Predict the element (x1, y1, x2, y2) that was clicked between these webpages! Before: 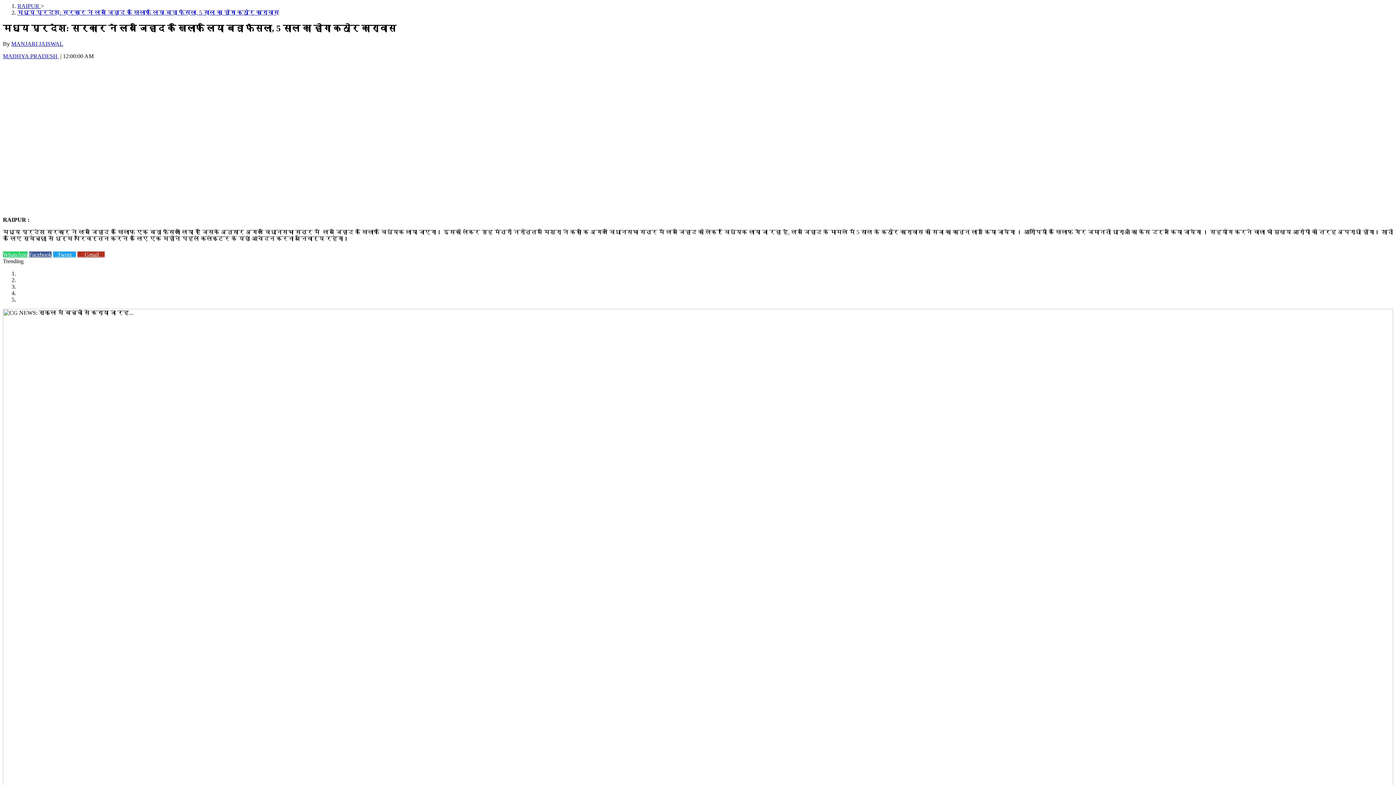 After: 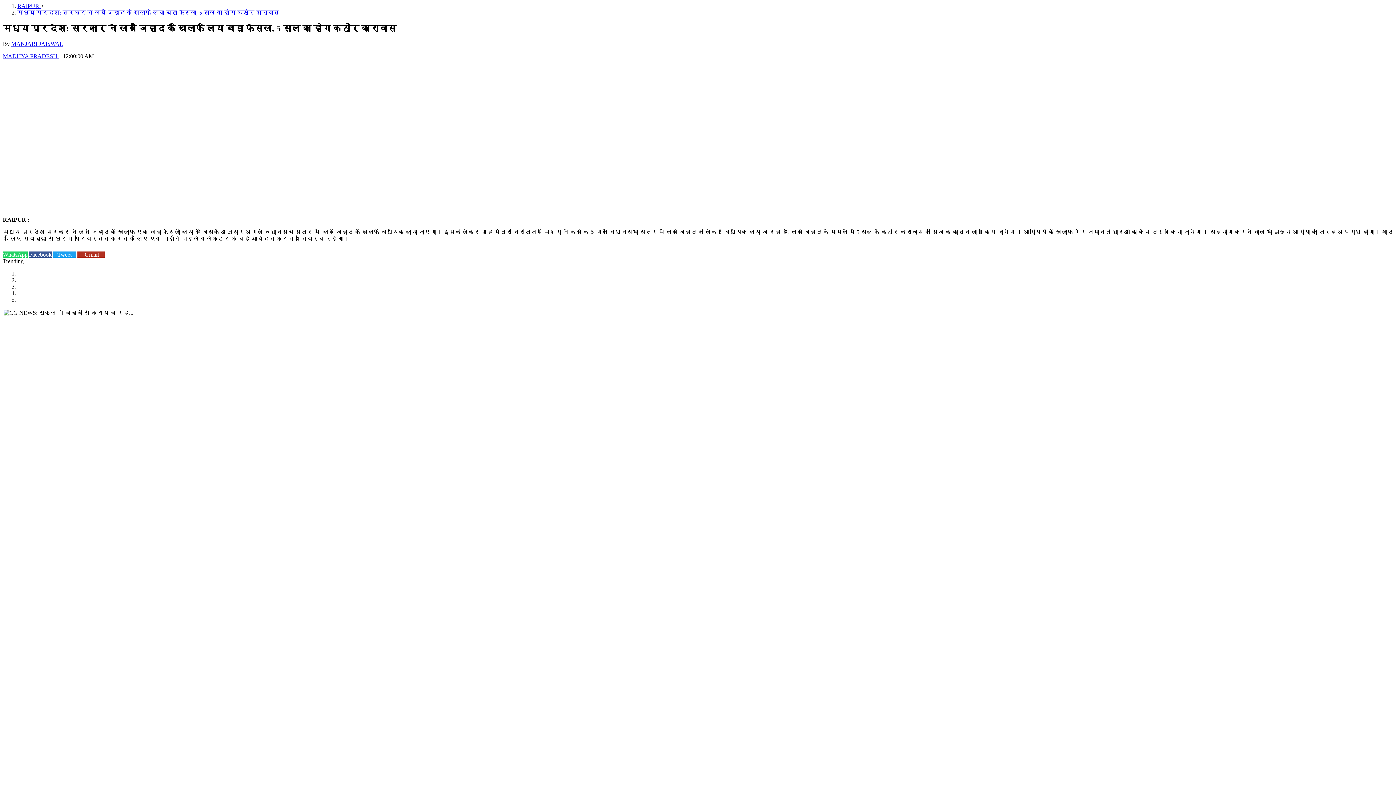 Action: label: WhatsApp bbox: (2, 251, 27, 257)